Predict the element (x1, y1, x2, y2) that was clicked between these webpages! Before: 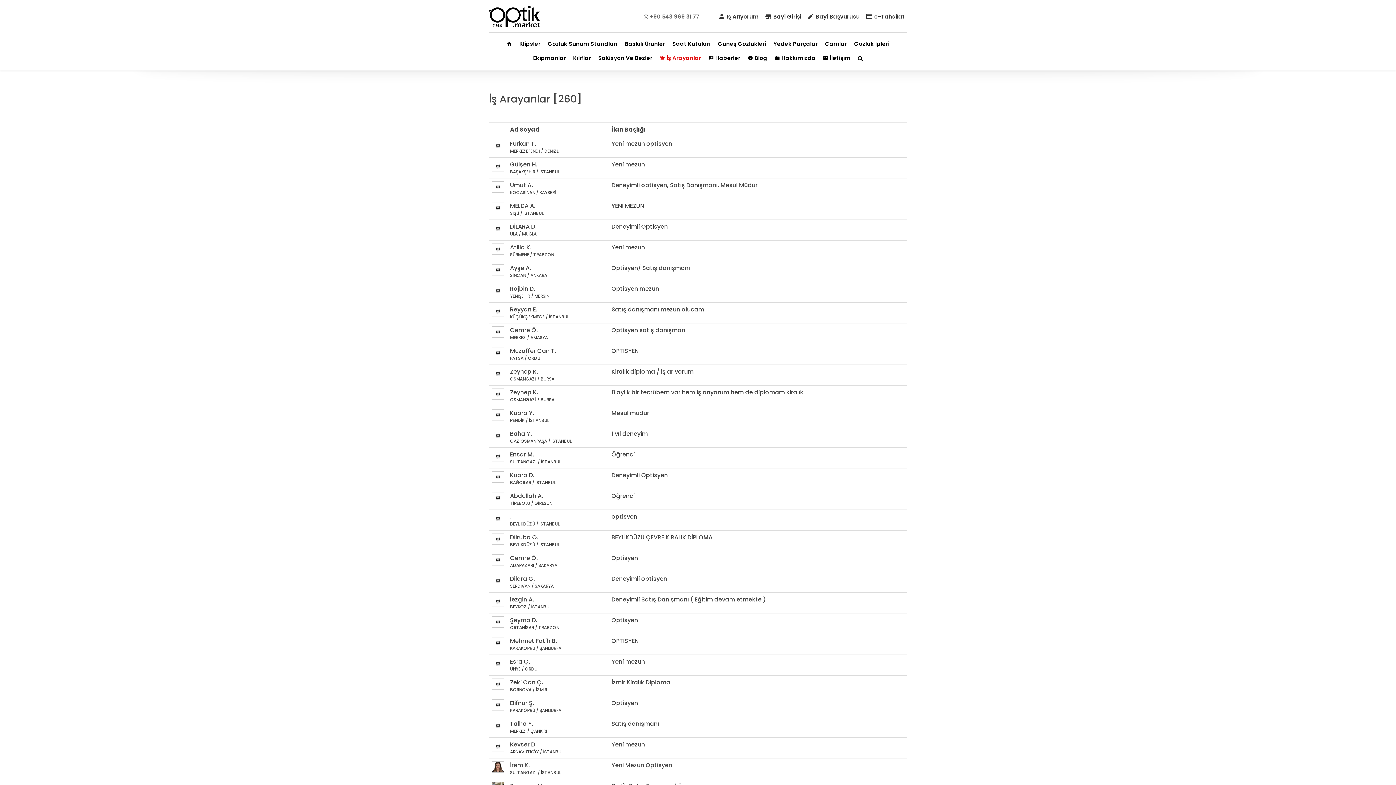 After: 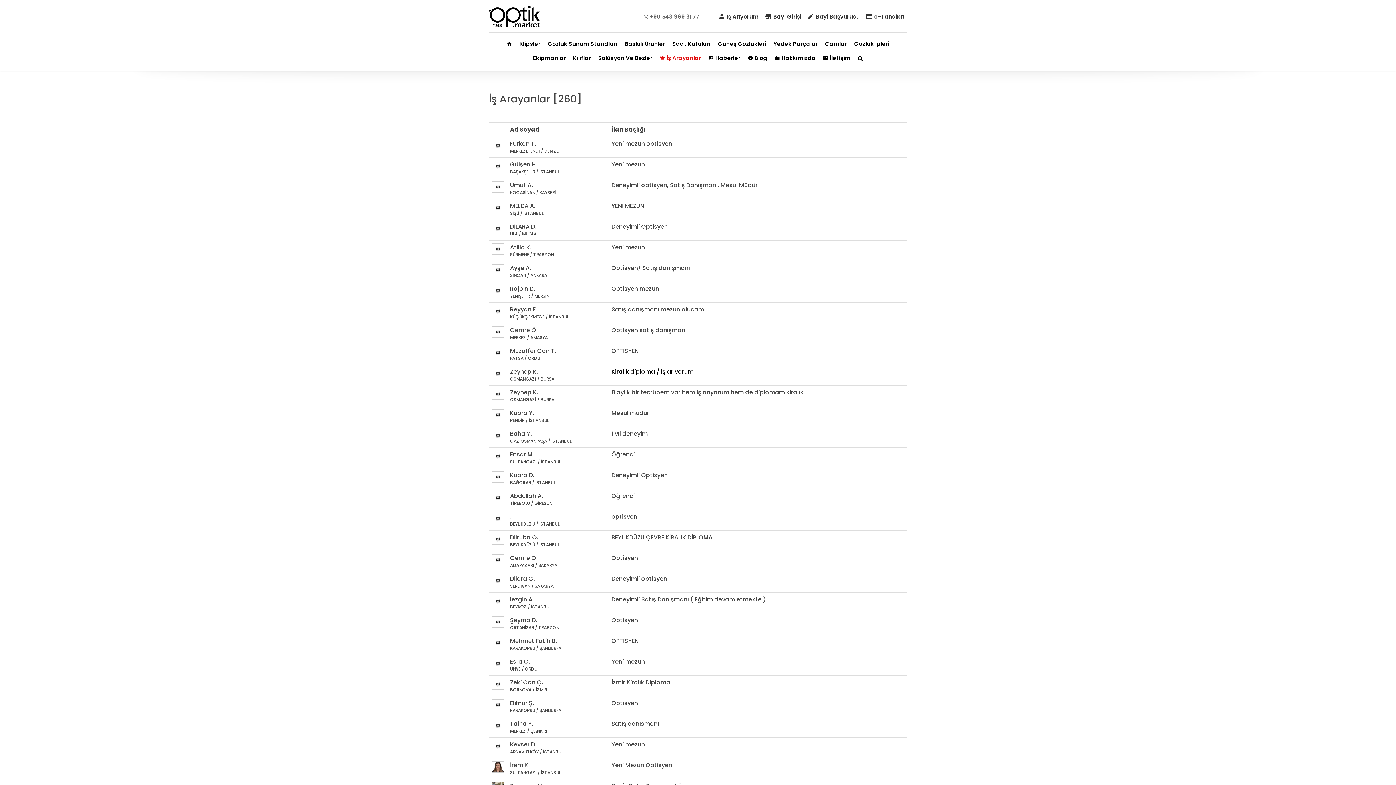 Action: label: Kiralık diploma / iş arıyorum bbox: (611, 367, 693, 376)